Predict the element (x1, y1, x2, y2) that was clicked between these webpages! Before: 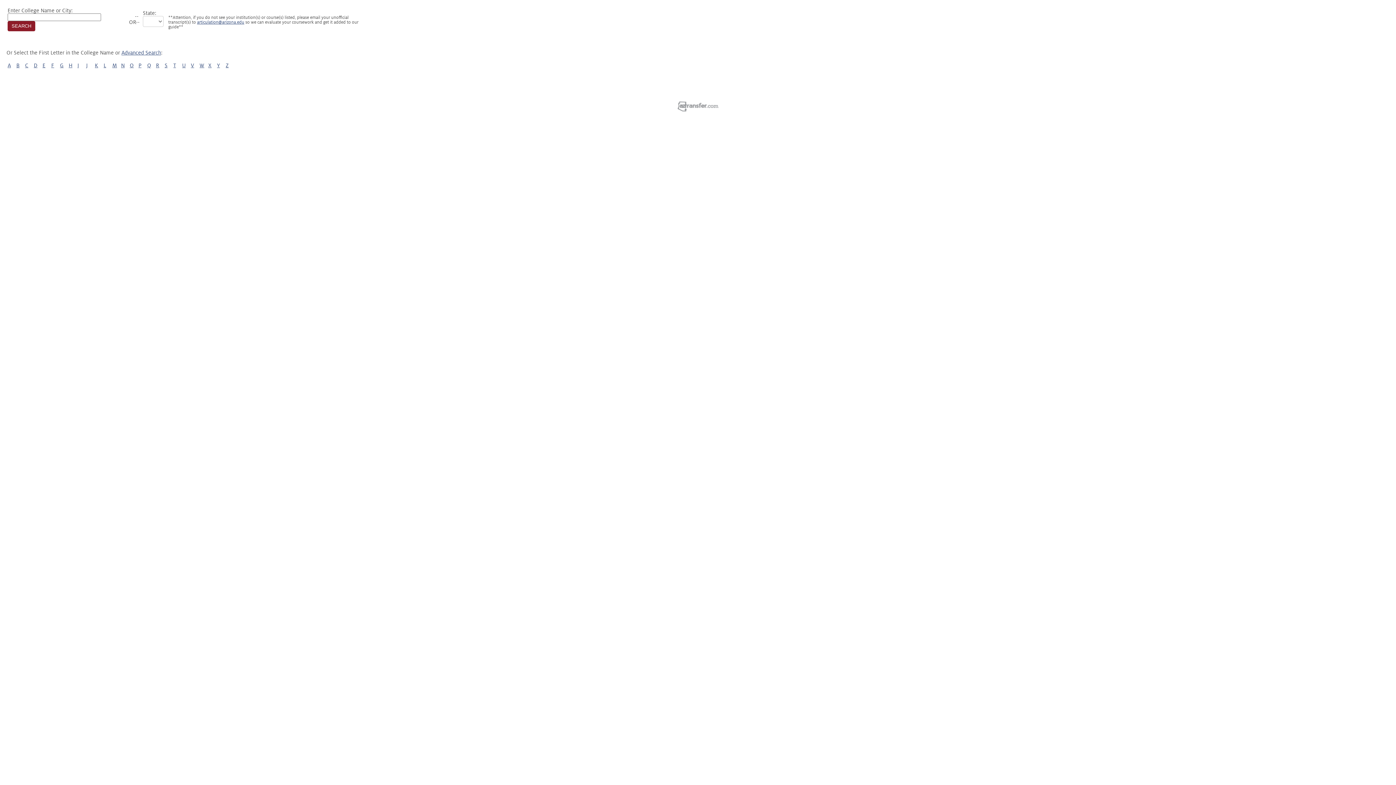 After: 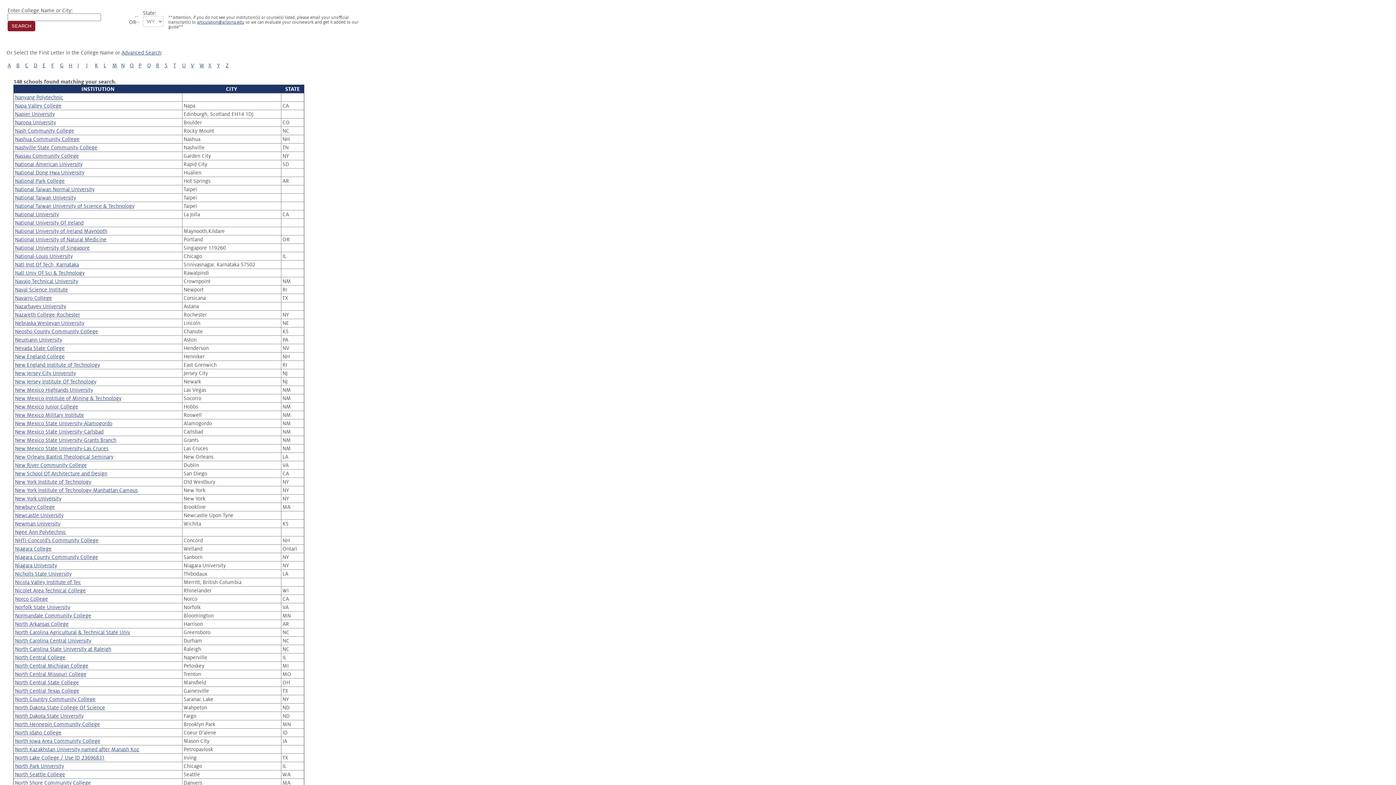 Action: label: N bbox: (121, 62, 124, 68)